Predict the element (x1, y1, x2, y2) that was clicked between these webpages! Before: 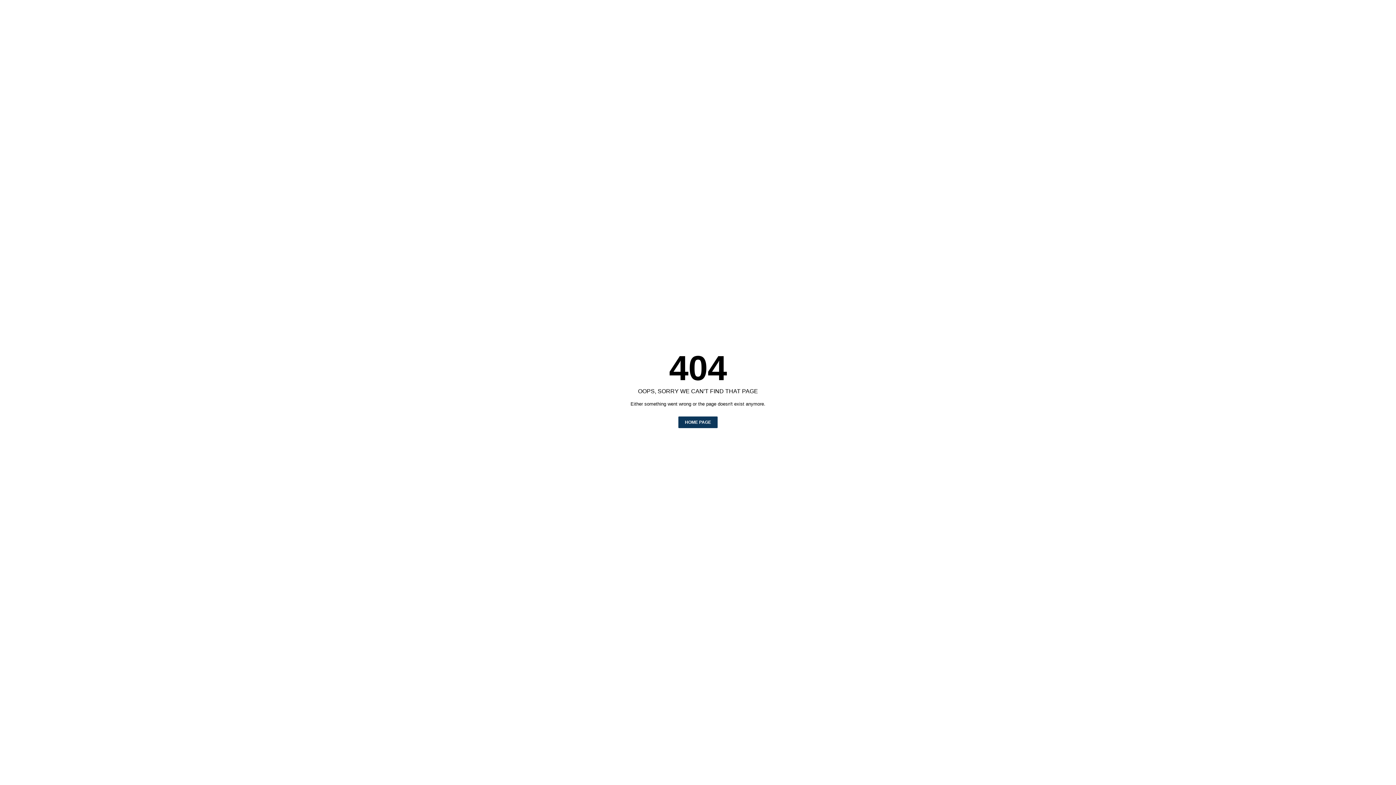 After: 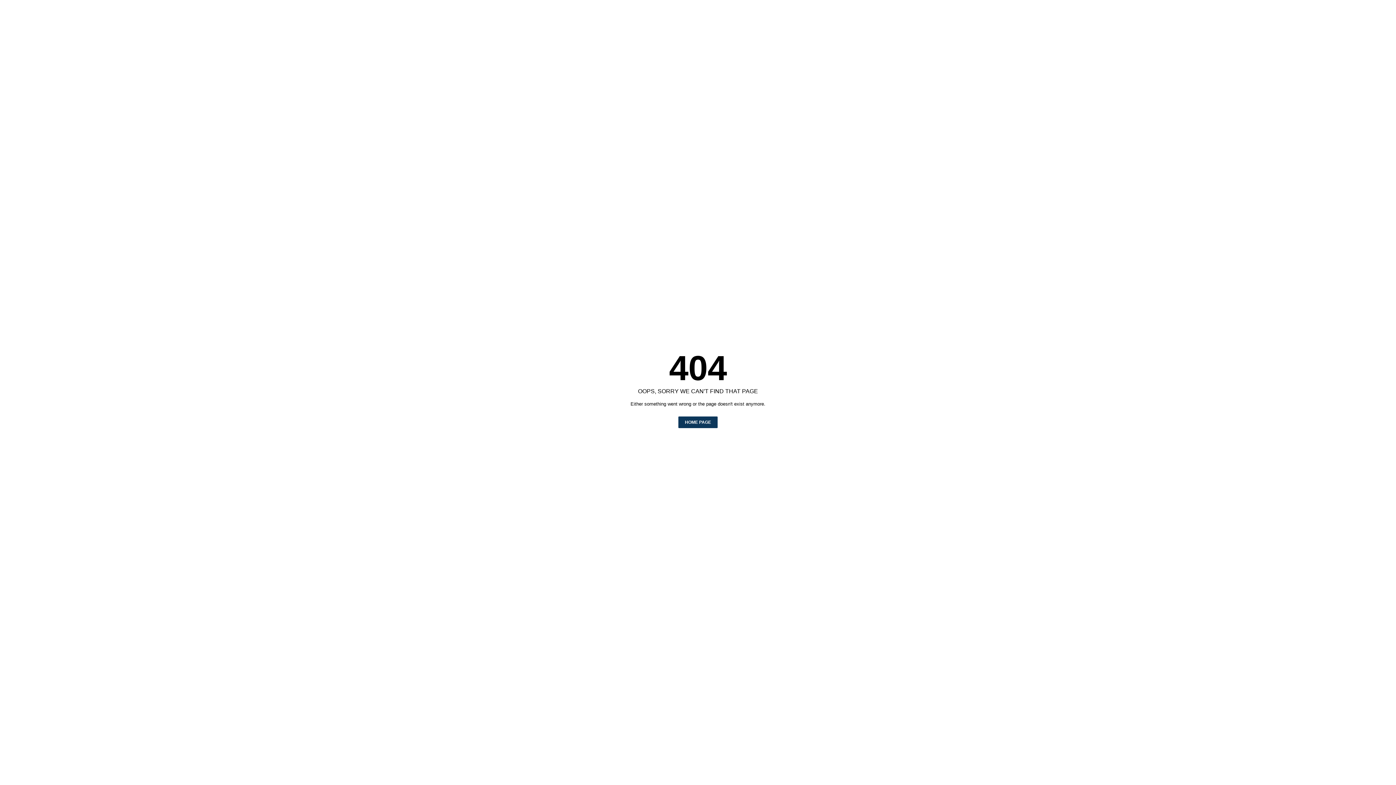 Action: label: HOME PAGE bbox: (678, 416, 717, 428)